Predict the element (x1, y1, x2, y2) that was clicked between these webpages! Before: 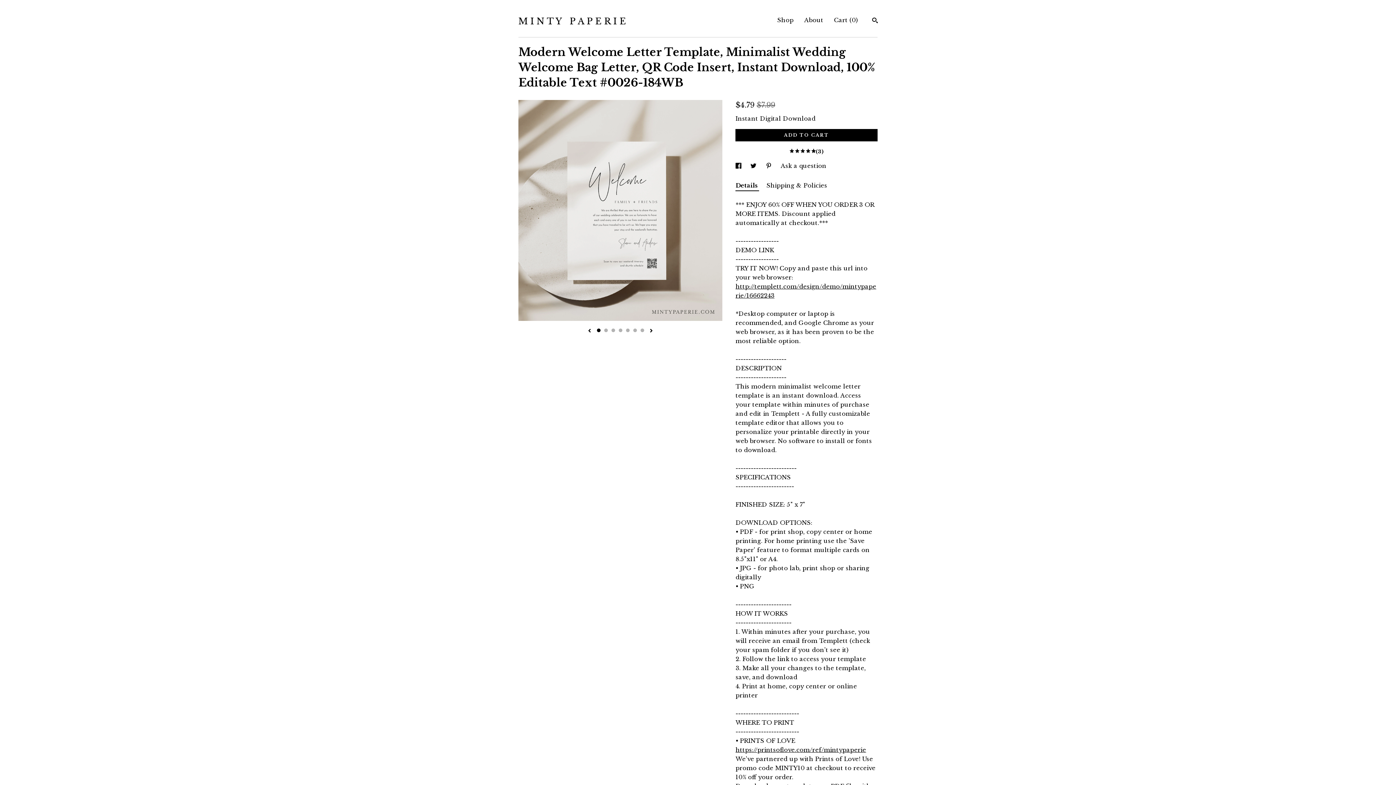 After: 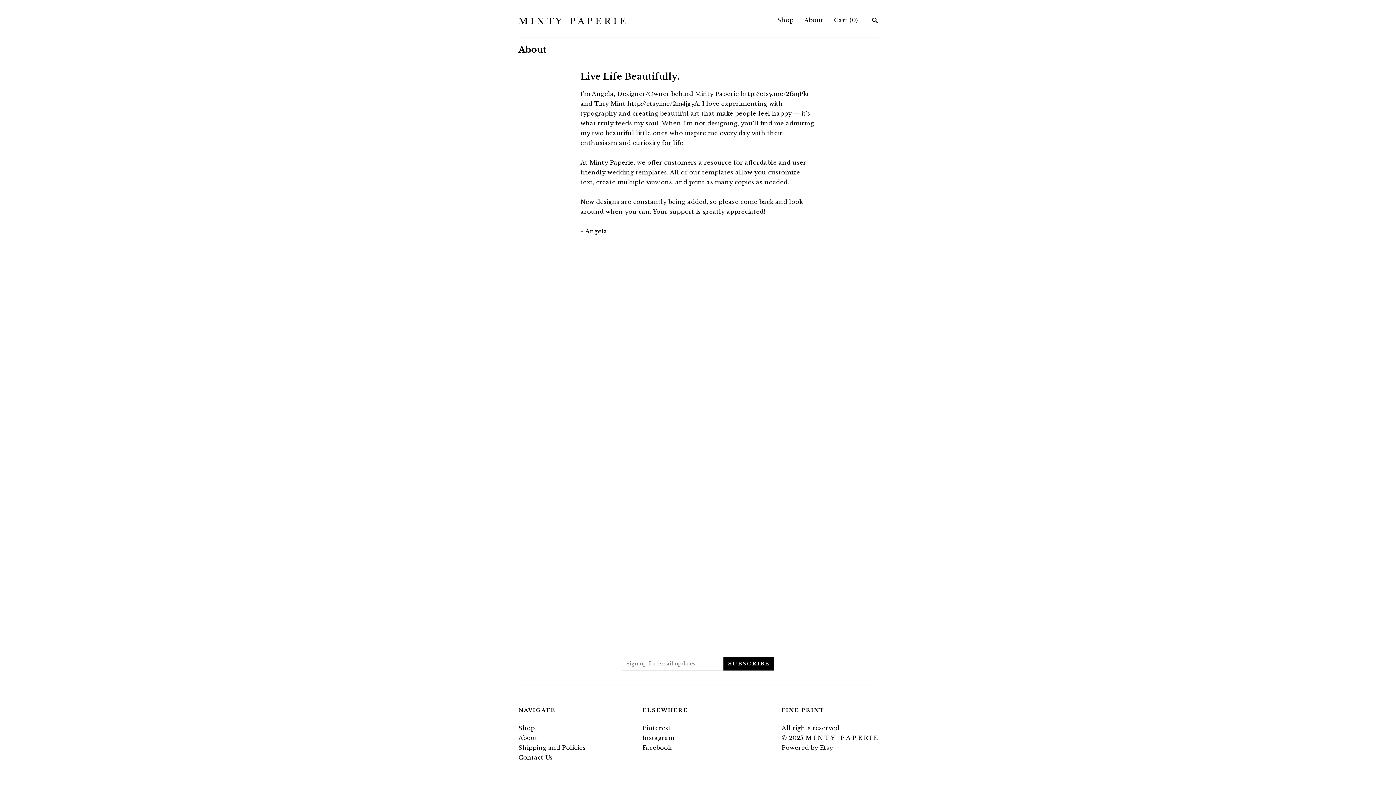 Action: label: About bbox: (804, 16, 823, 23)